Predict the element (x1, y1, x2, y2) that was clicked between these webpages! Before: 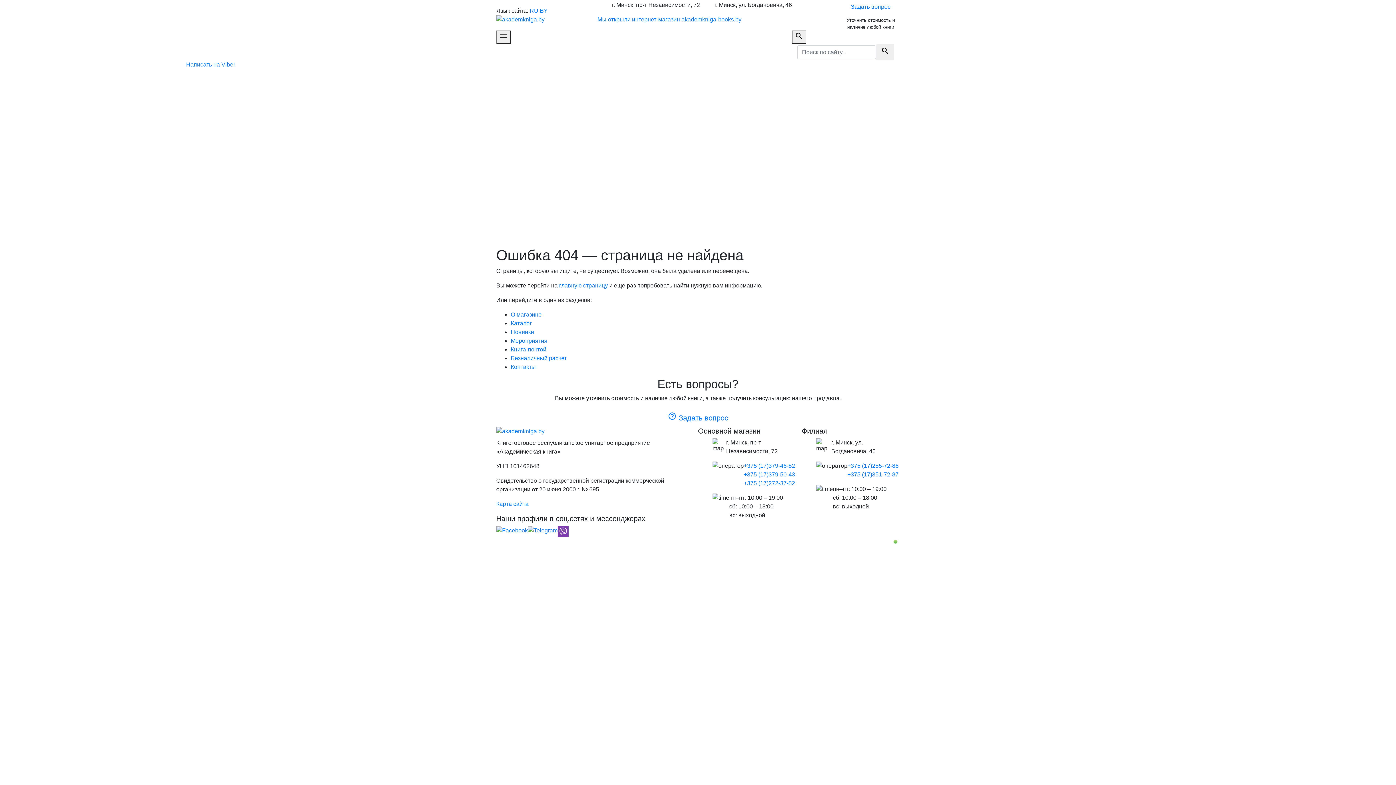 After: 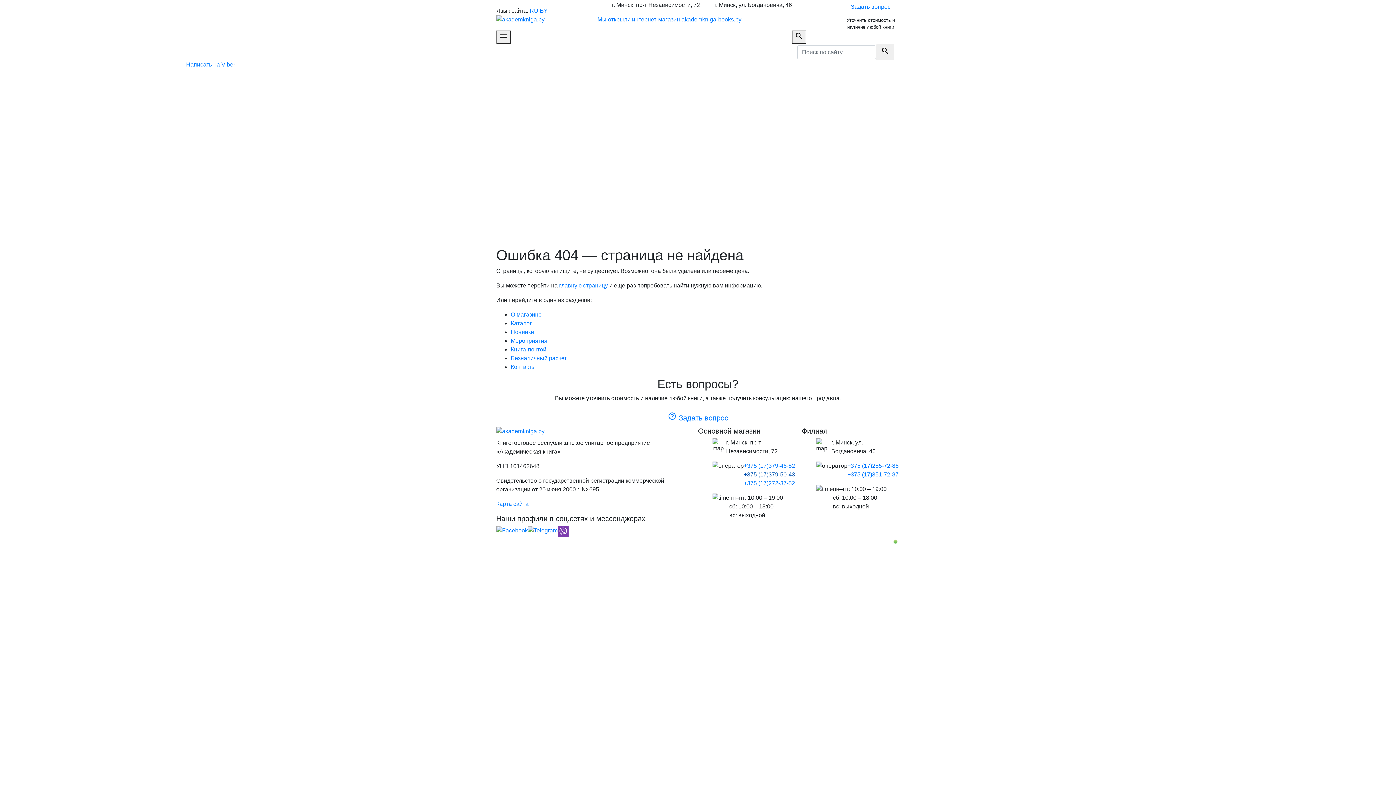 Action: bbox: (744, 470, 795, 479) label: +375 (17)
379-50-43